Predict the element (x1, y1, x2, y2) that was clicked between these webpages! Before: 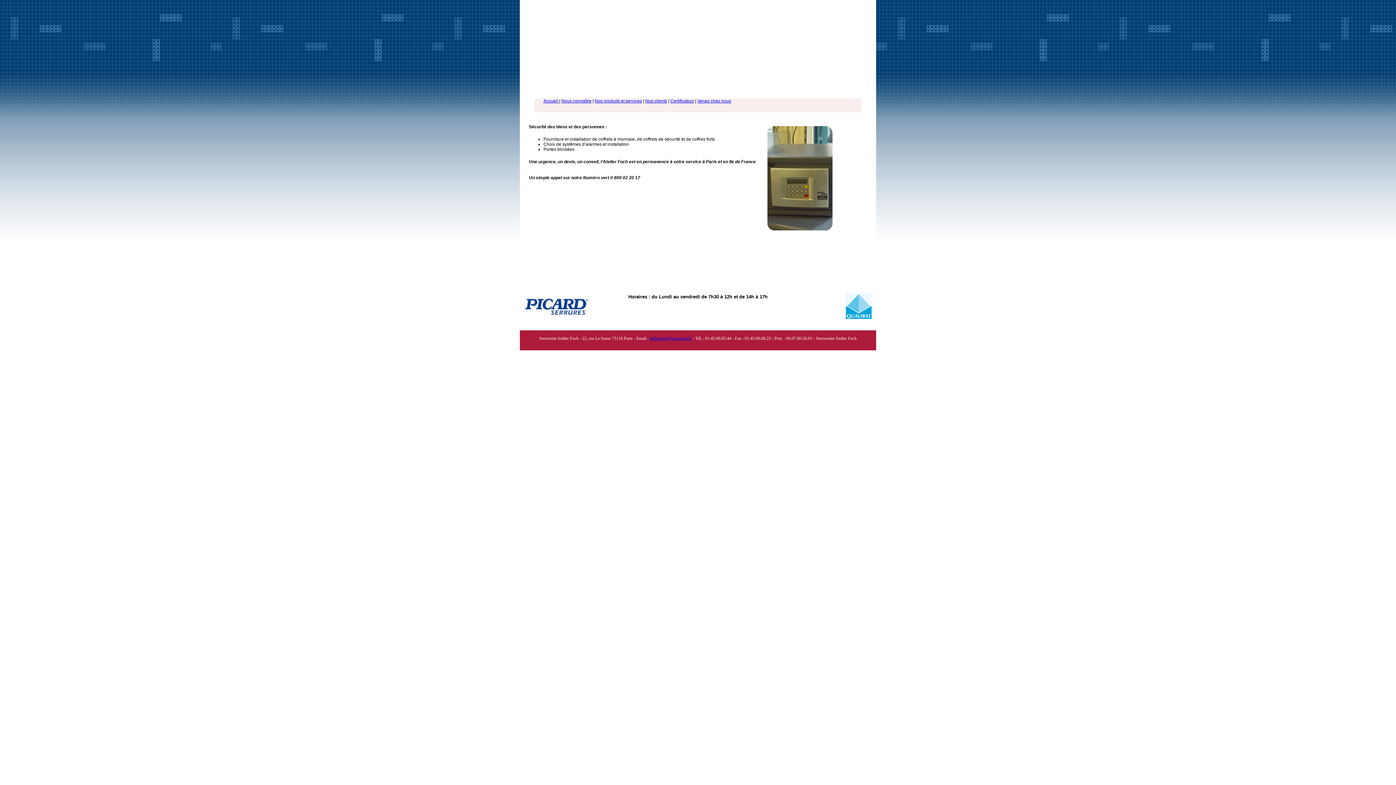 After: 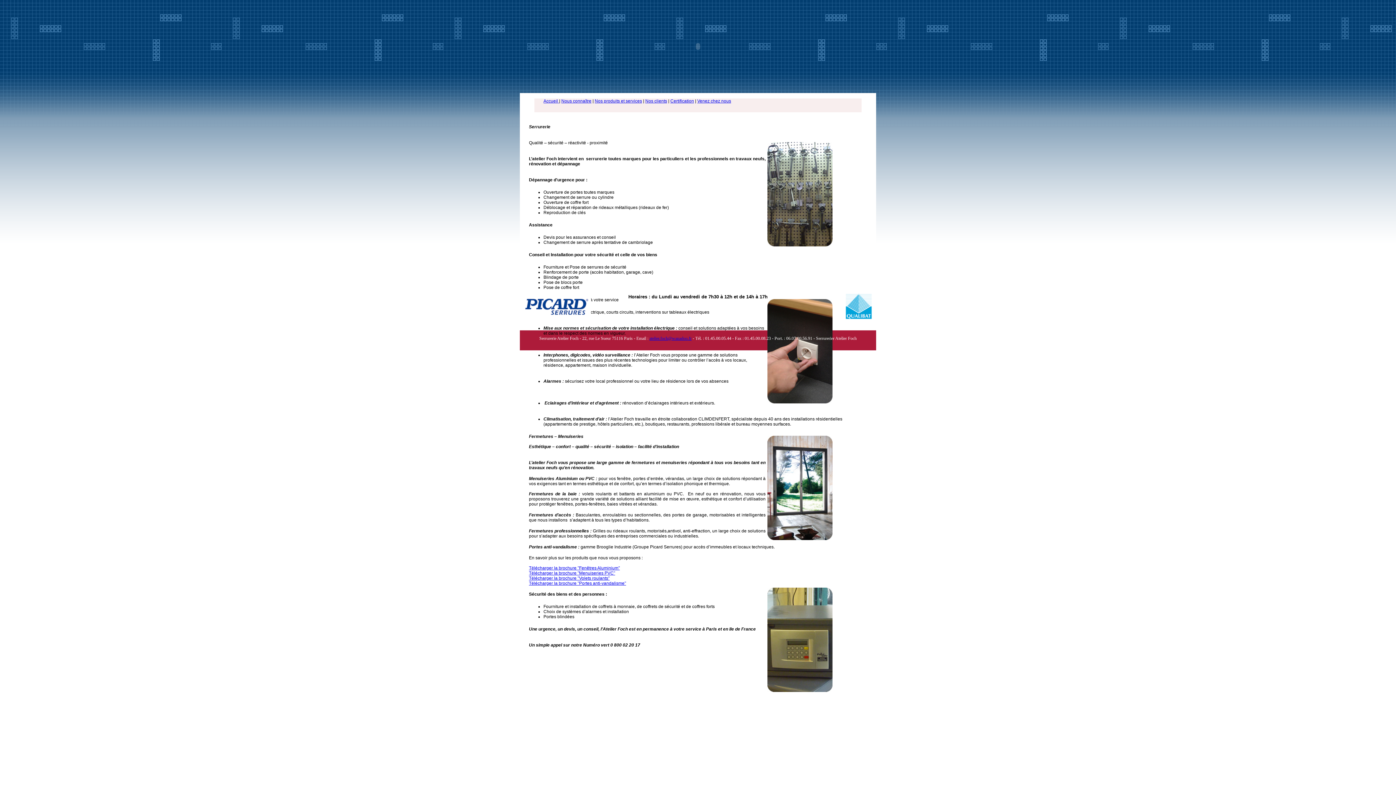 Action: bbox: (594, 98, 642, 103) label: Nos produits et services